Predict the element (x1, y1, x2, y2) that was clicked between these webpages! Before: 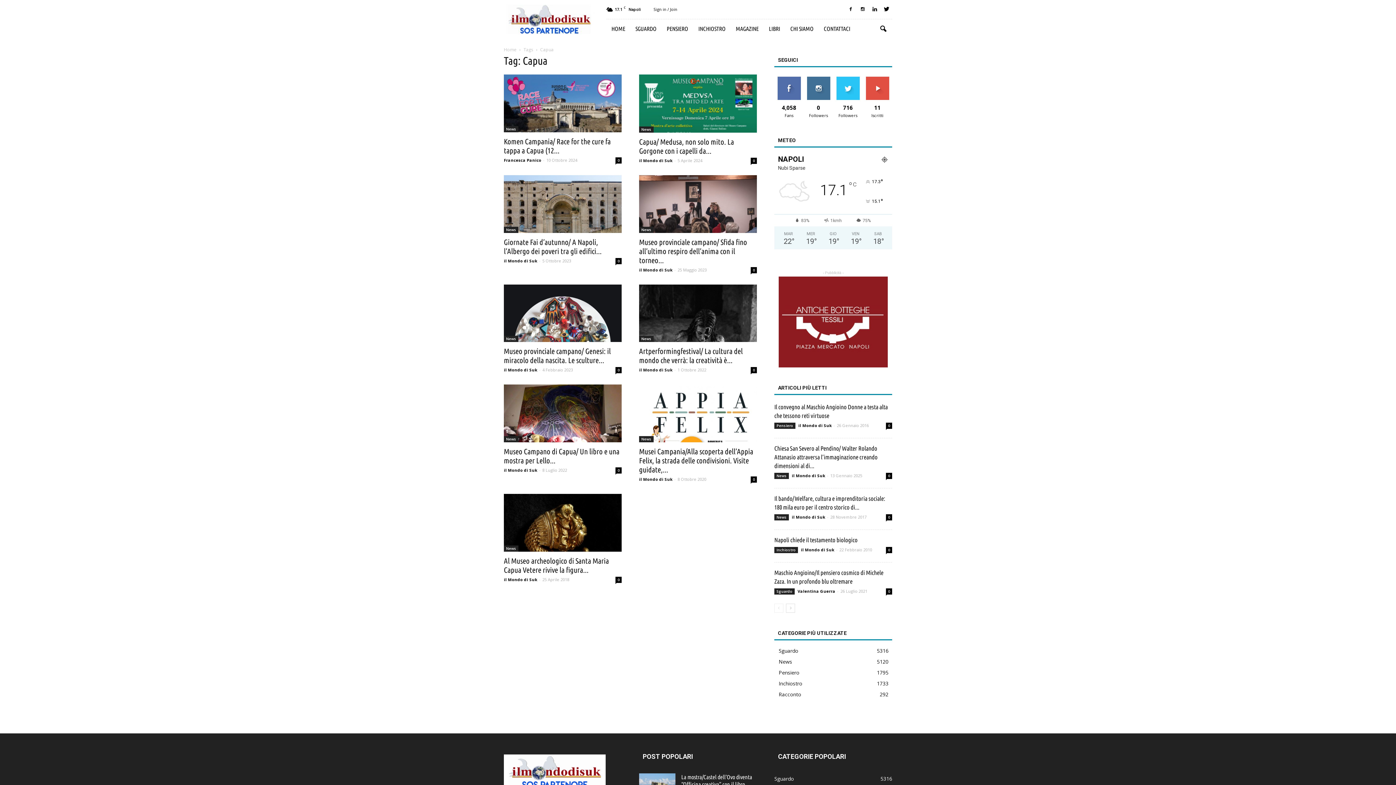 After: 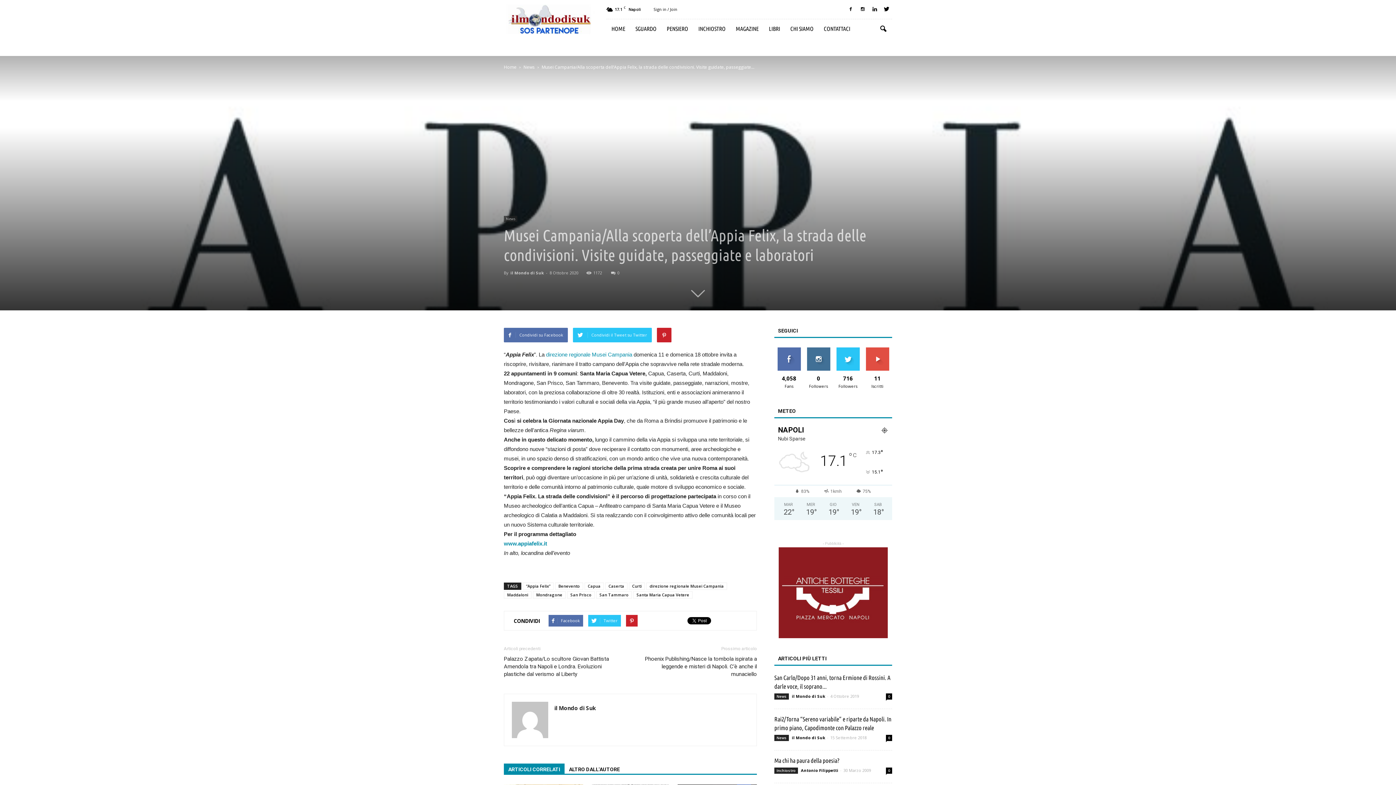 Action: bbox: (639, 384, 757, 442)